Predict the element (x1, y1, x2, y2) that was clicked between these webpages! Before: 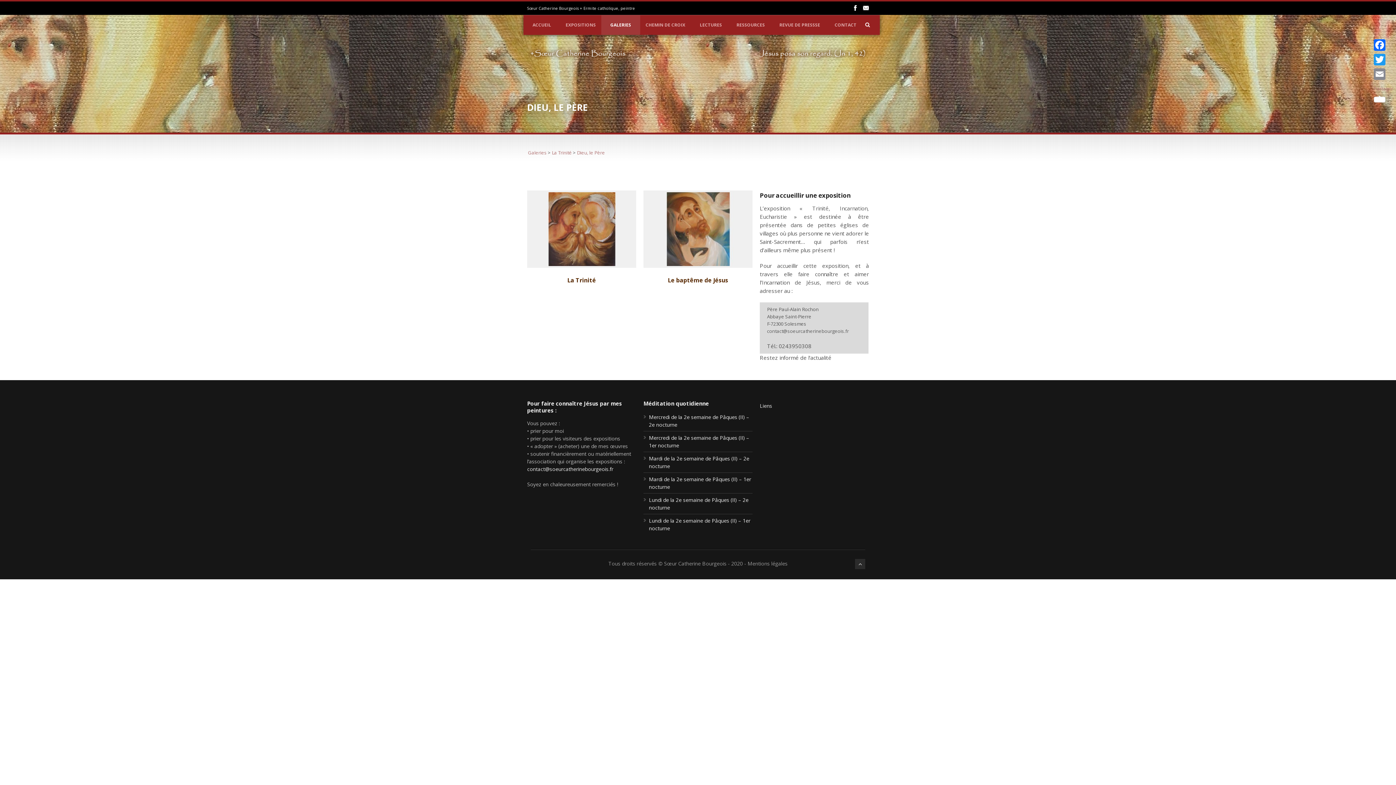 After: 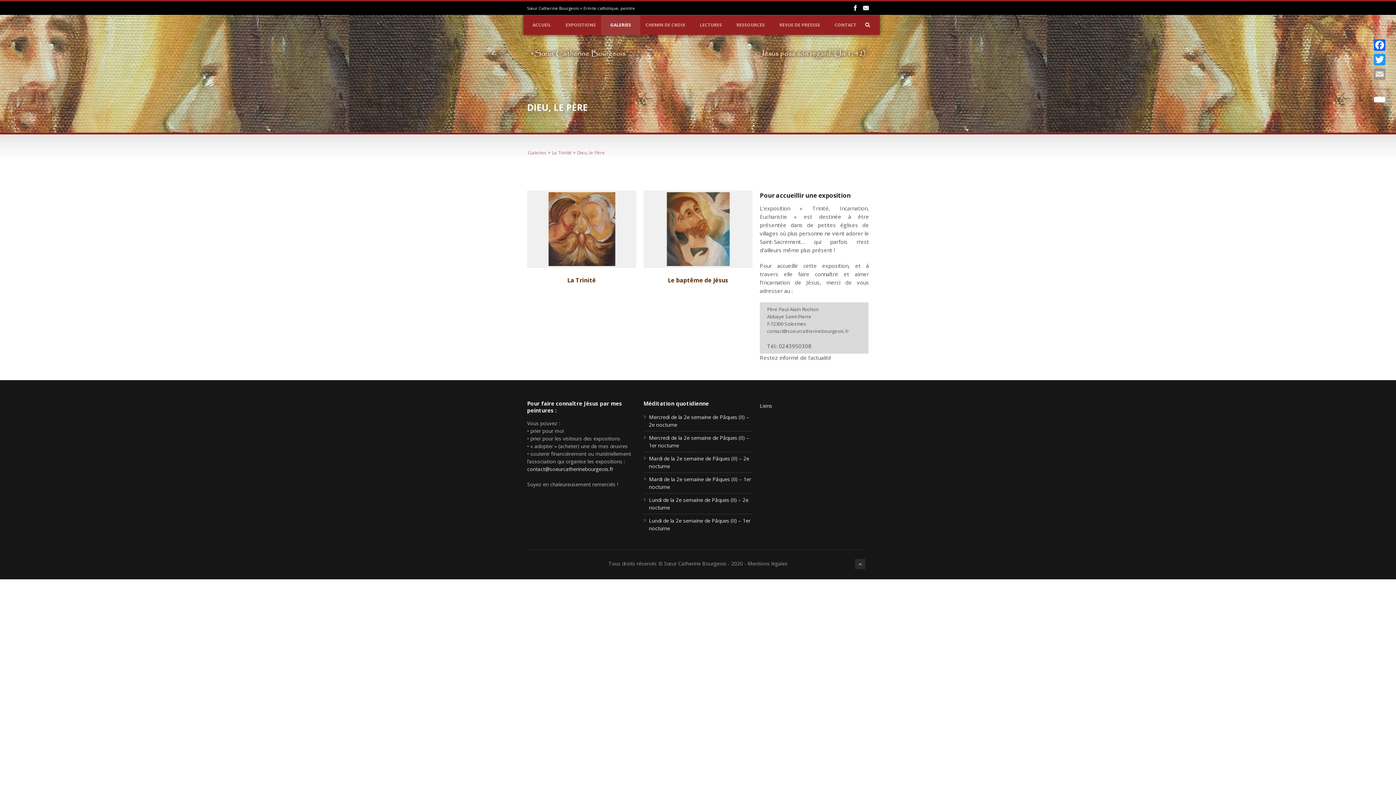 Action: label: Email bbox: (1372, 66, 1394, 81)